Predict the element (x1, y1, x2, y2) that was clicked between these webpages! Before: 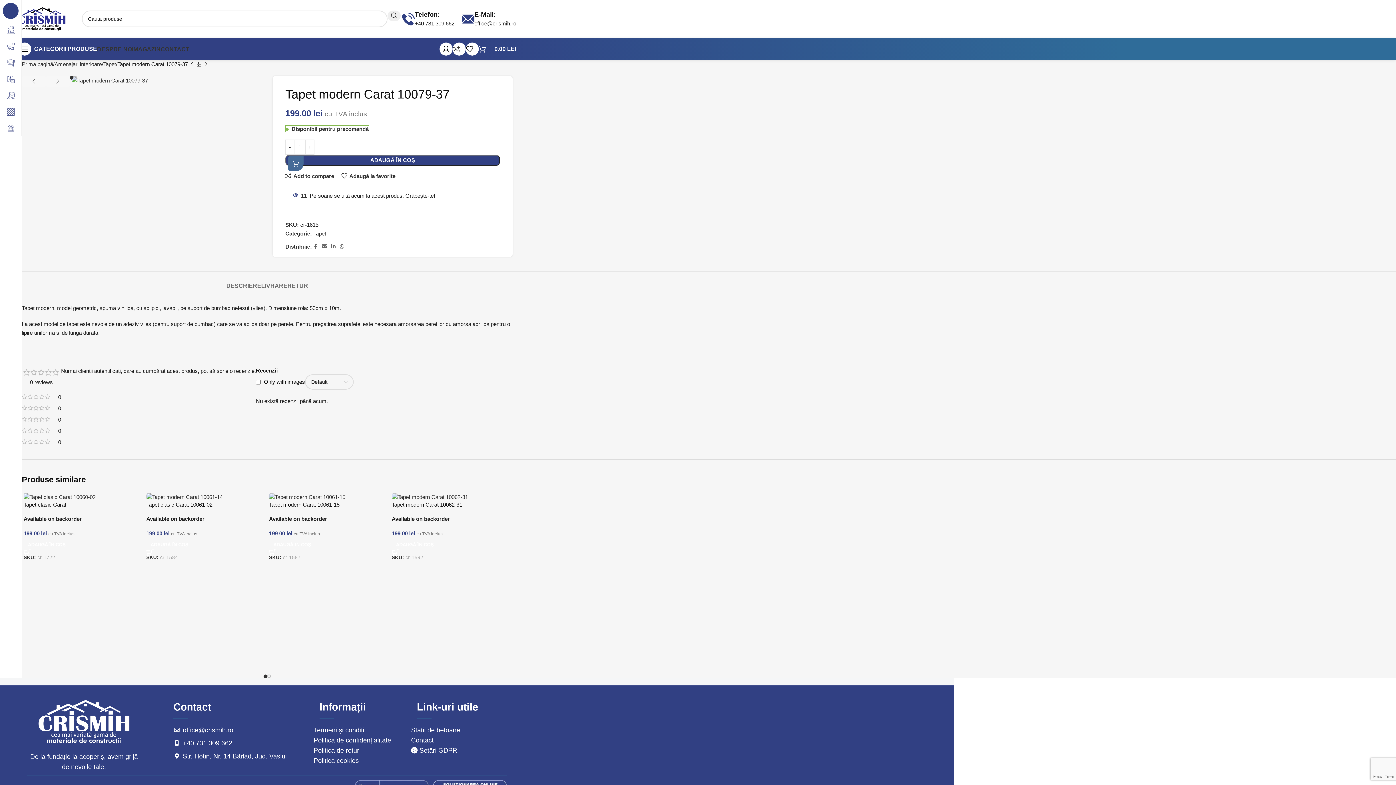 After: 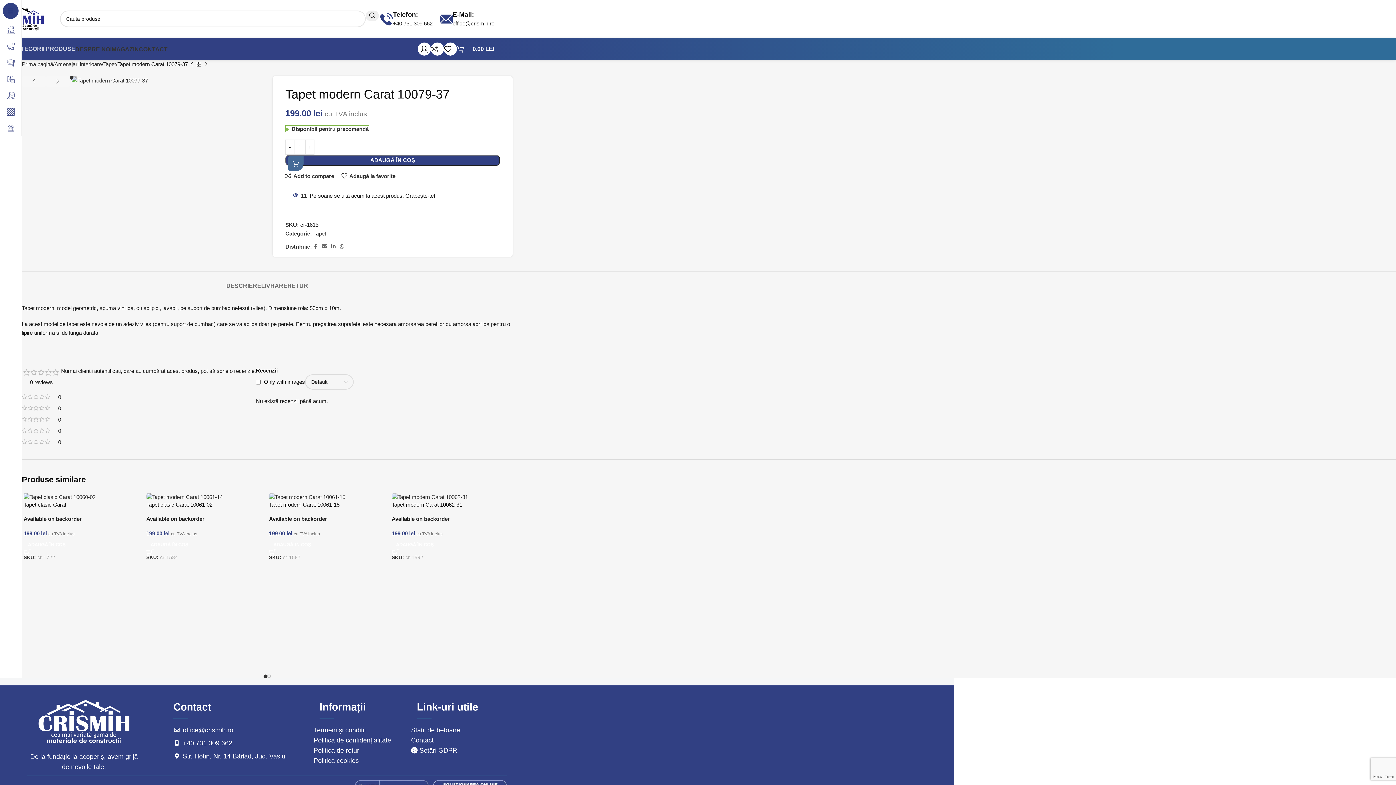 Action: bbox: (18, 41, 97, 56) label: Open sticky navigation